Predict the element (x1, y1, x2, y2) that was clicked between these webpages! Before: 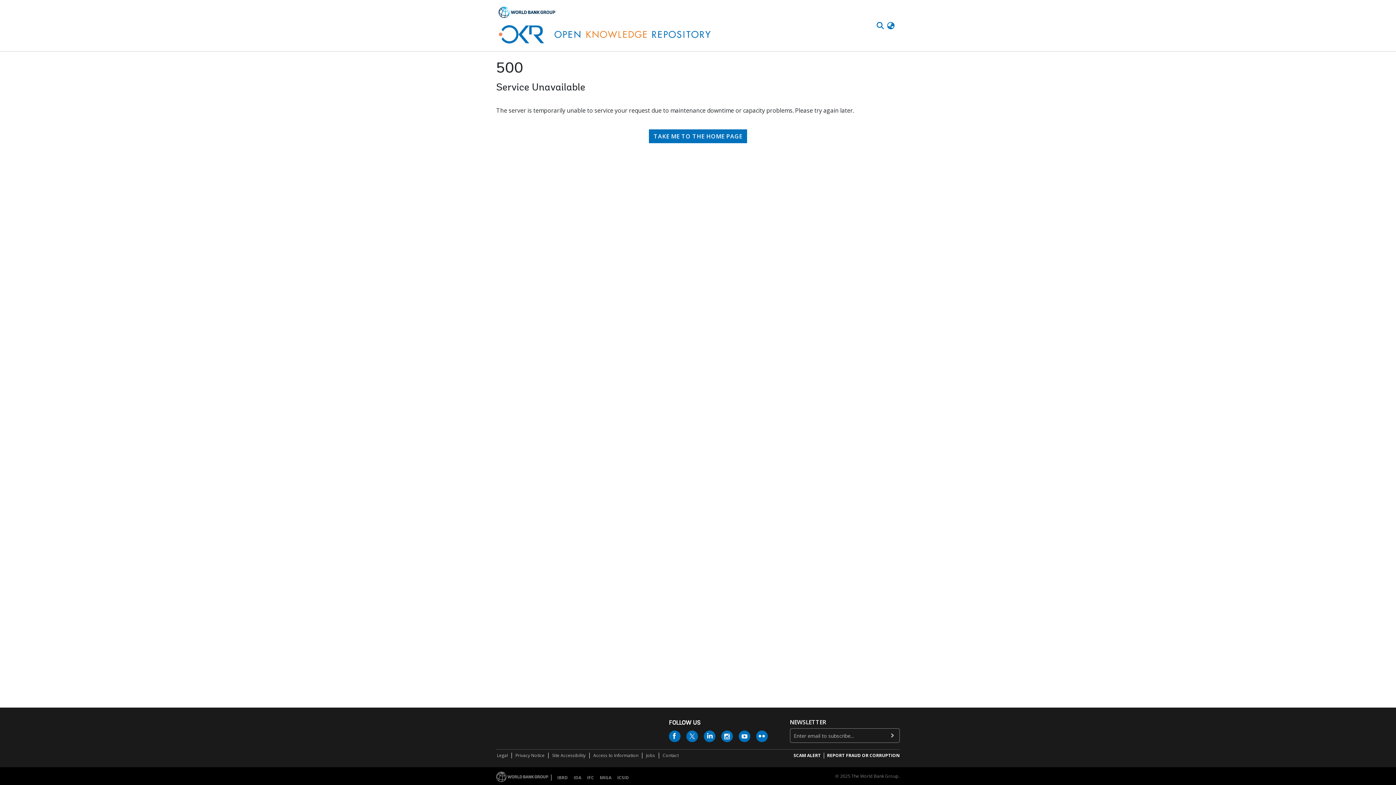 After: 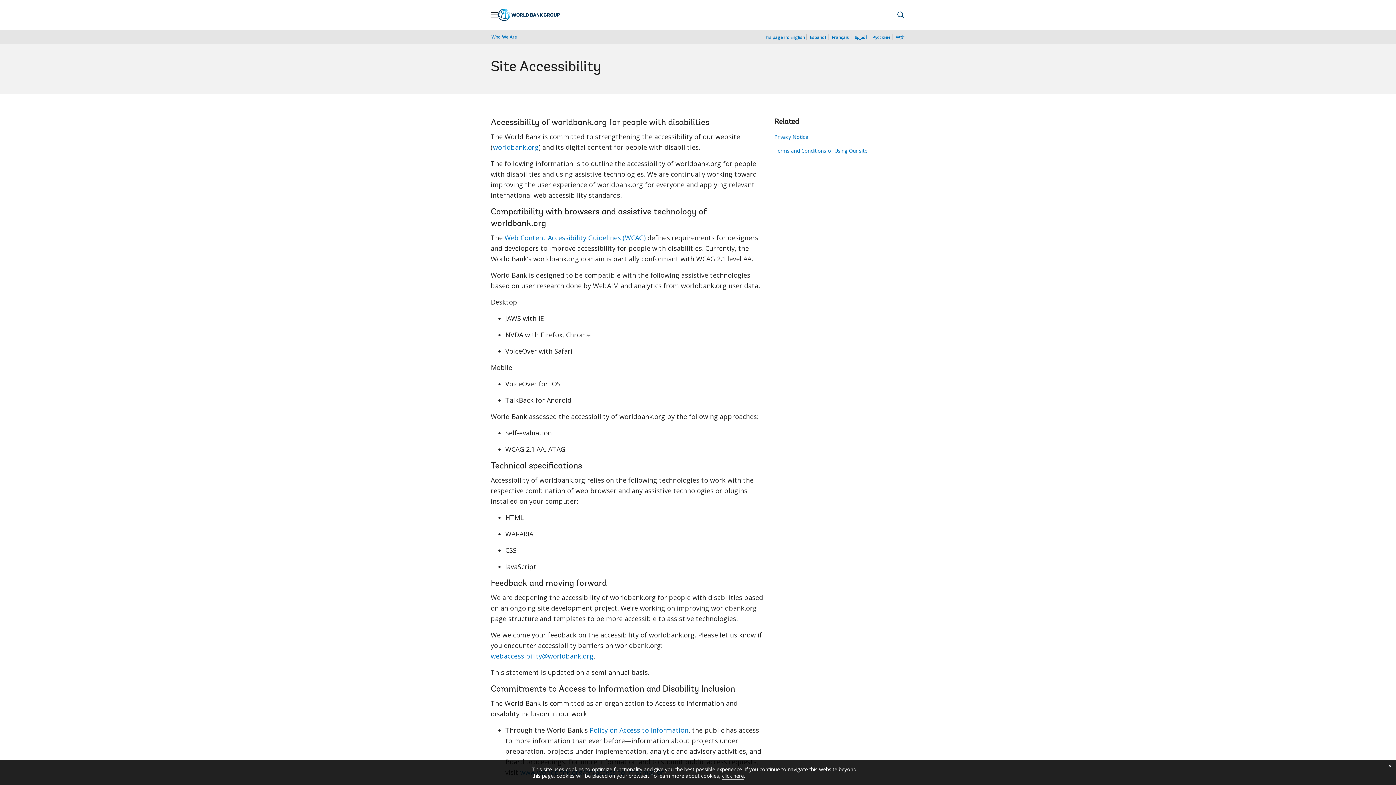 Action: bbox: (551, 752, 586, 759) label: Site Accessibility